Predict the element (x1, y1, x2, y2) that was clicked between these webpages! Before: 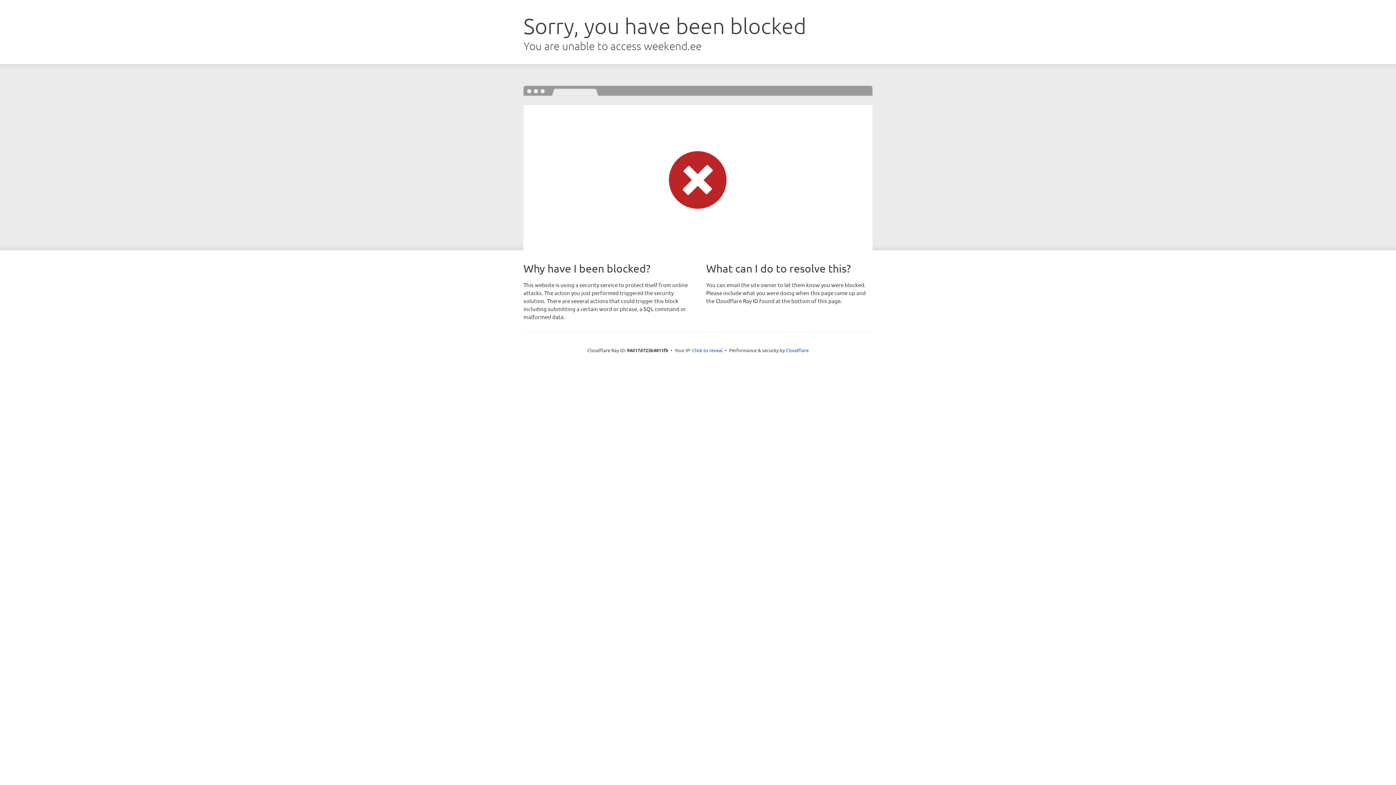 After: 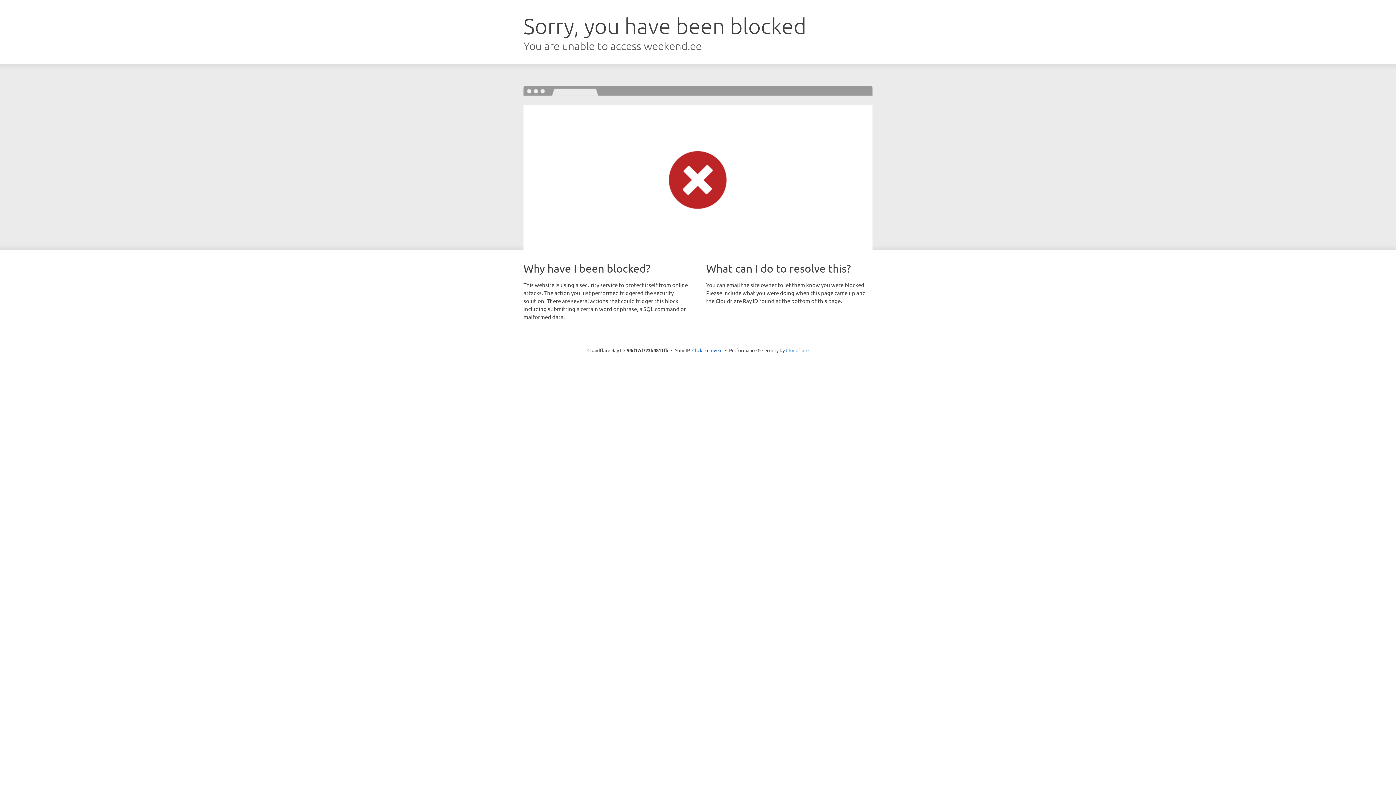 Action: bbox: (786, 347, 808, 353) label: Cloudflare